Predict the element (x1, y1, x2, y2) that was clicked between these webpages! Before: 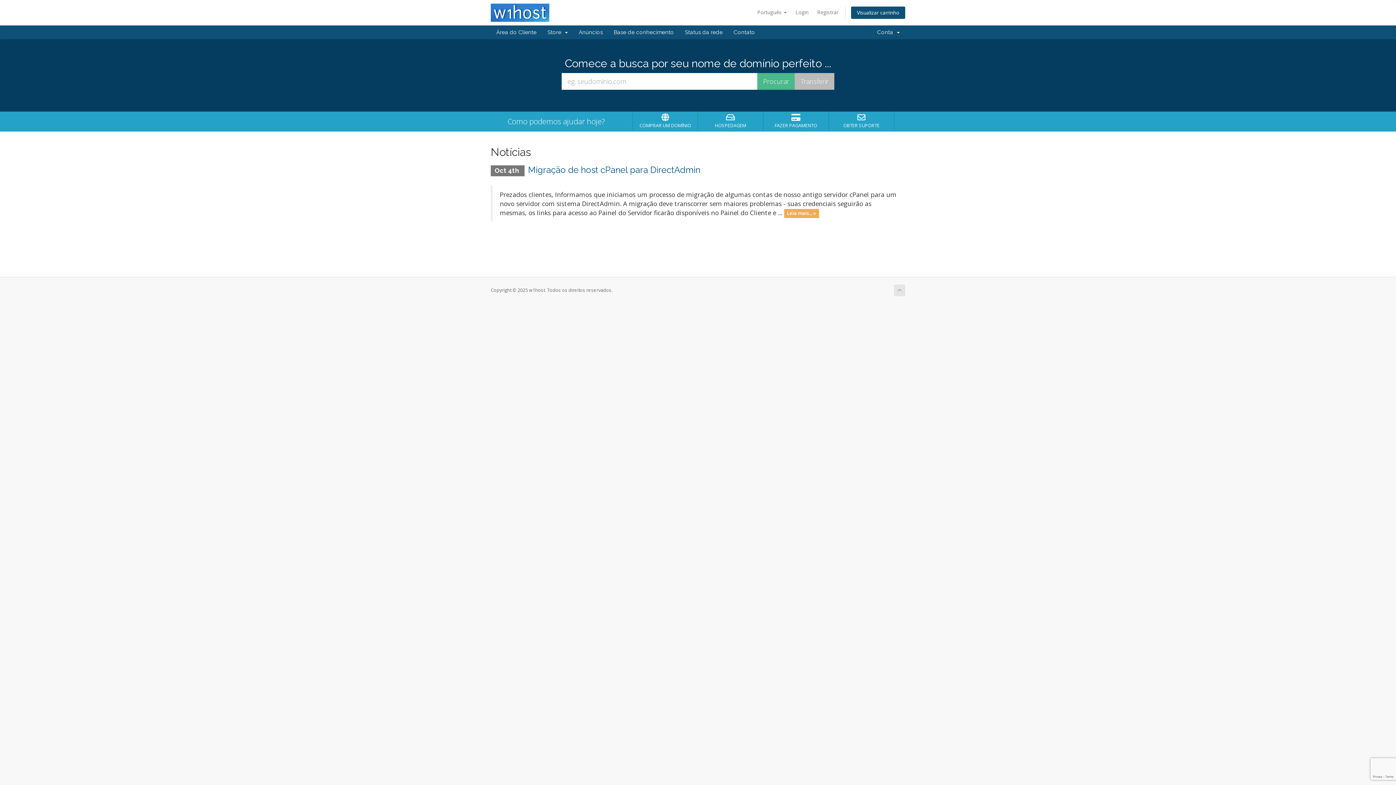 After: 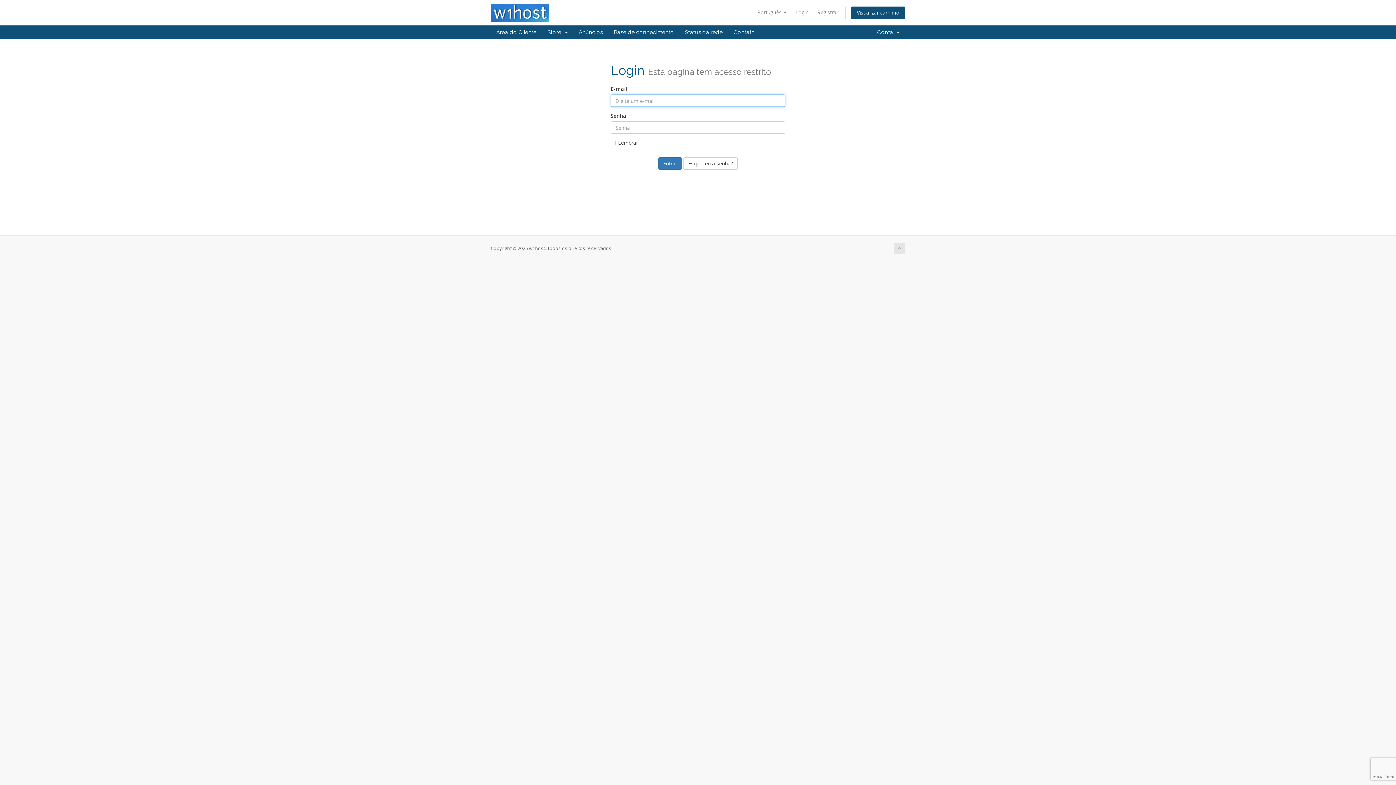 Action: bbox: (764, 113, 827, 128) label: FAZER PAGAMENTO